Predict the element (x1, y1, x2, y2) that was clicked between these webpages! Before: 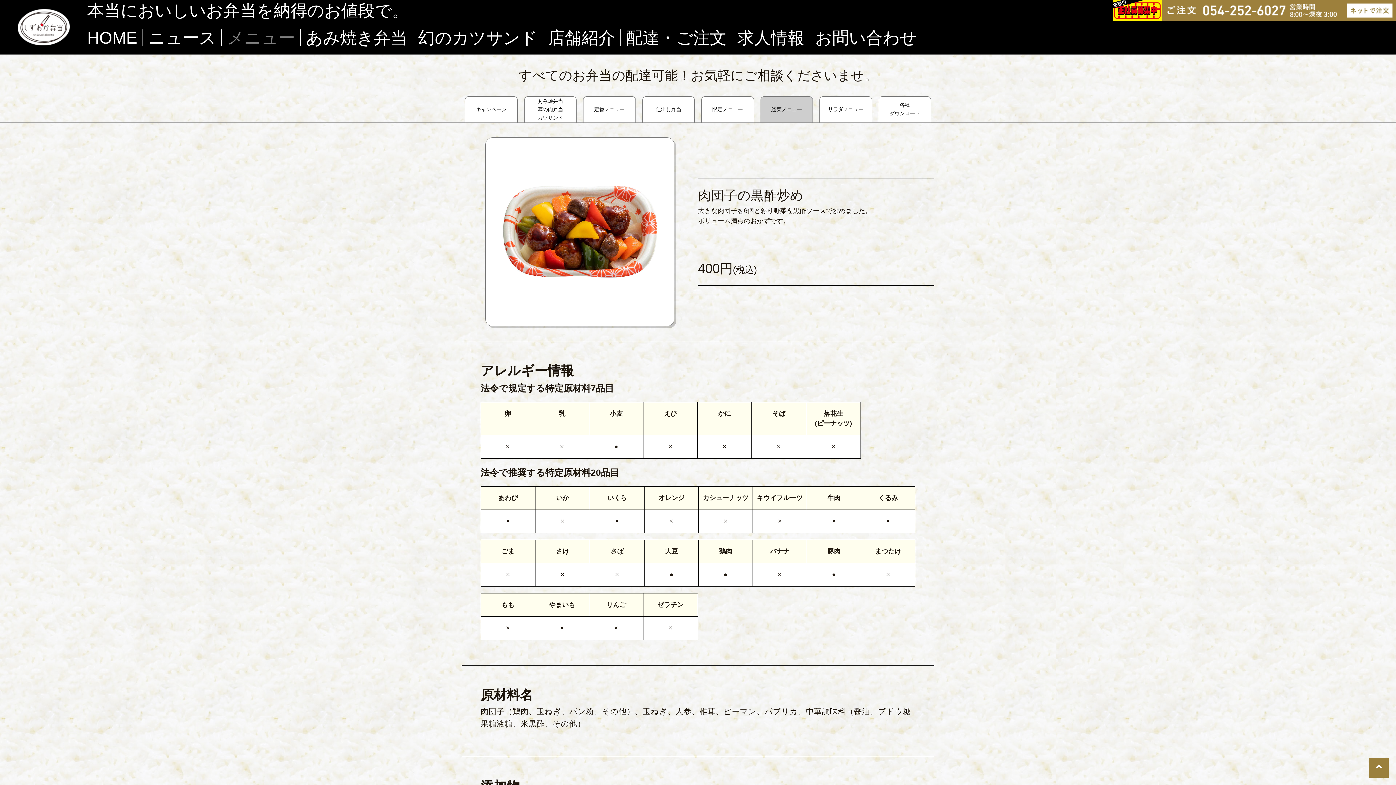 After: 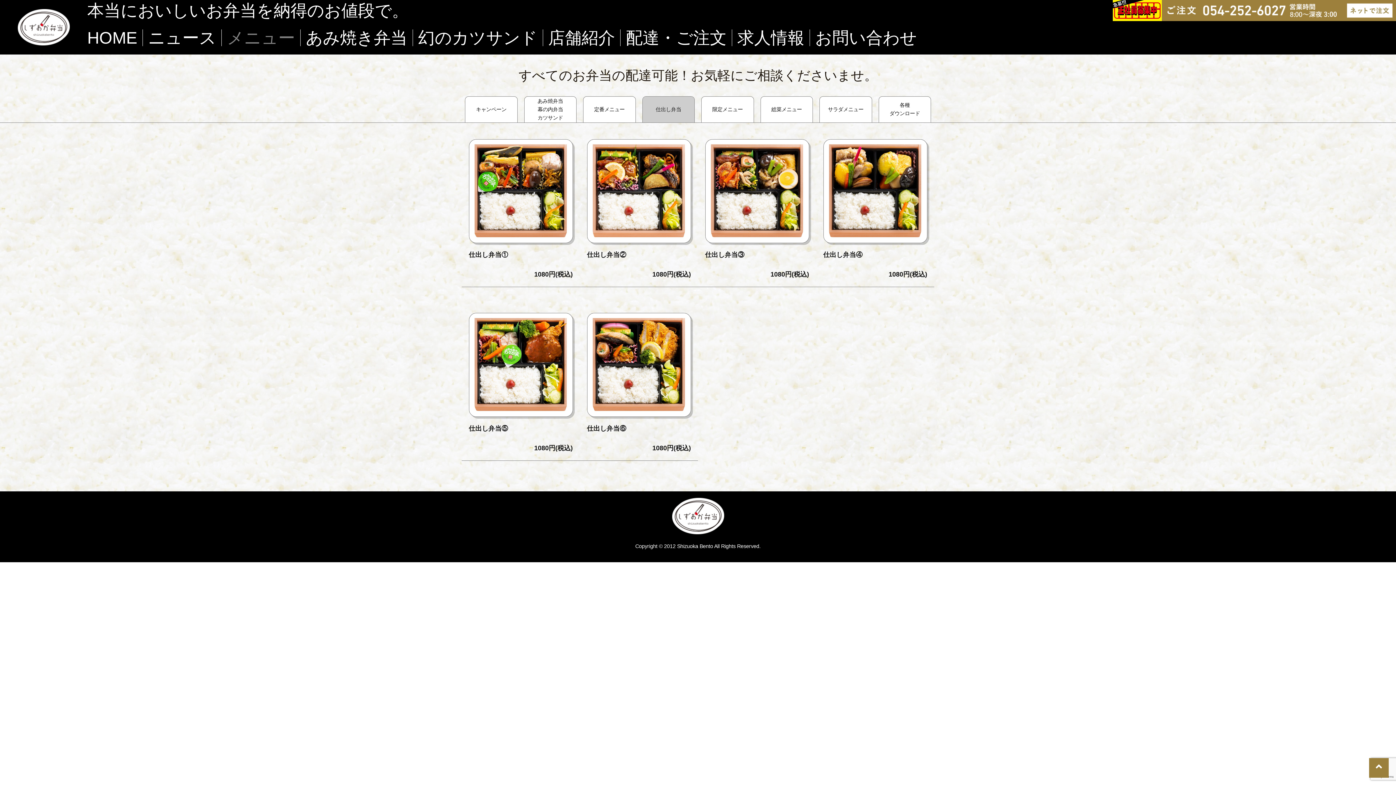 Action: label: 仕出し弁当 bbox: (642, 96, 694, 122)